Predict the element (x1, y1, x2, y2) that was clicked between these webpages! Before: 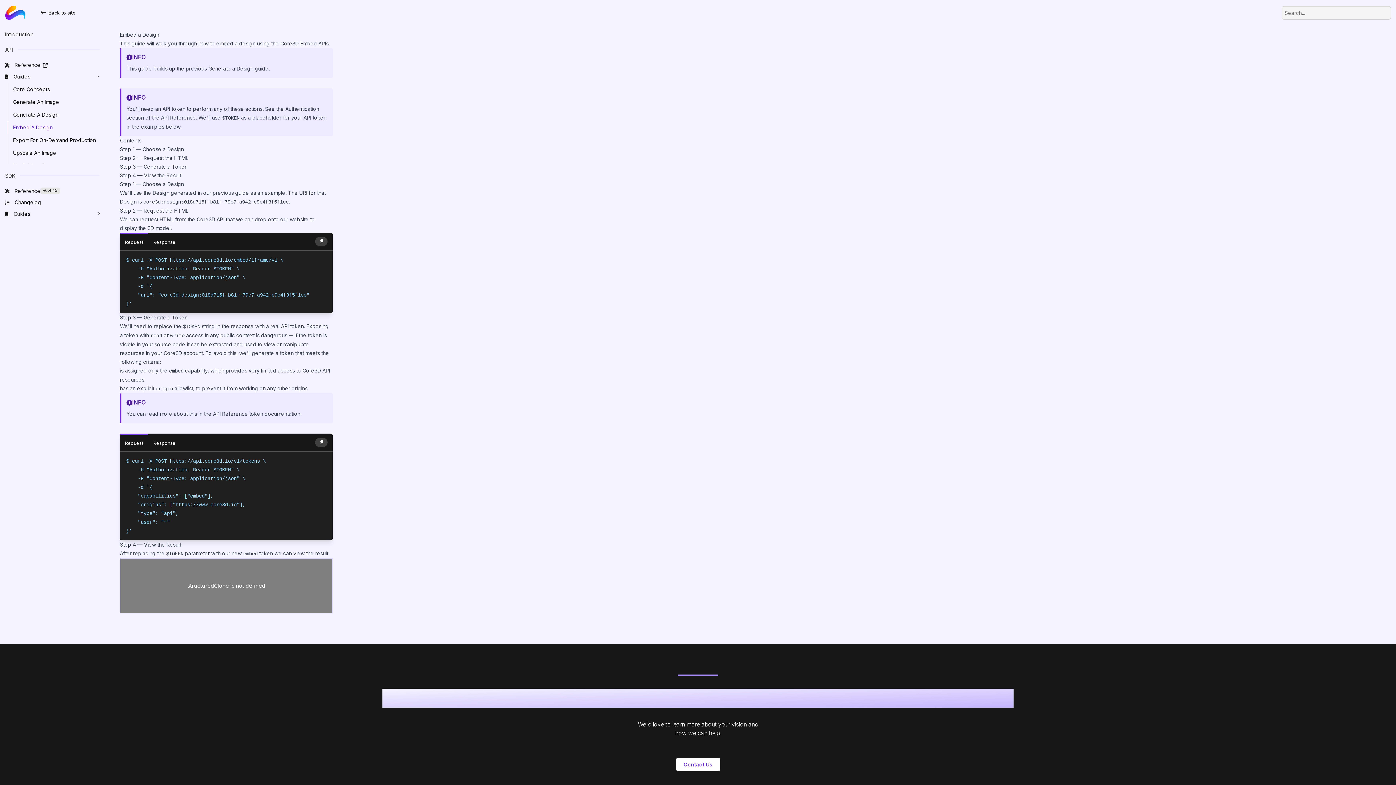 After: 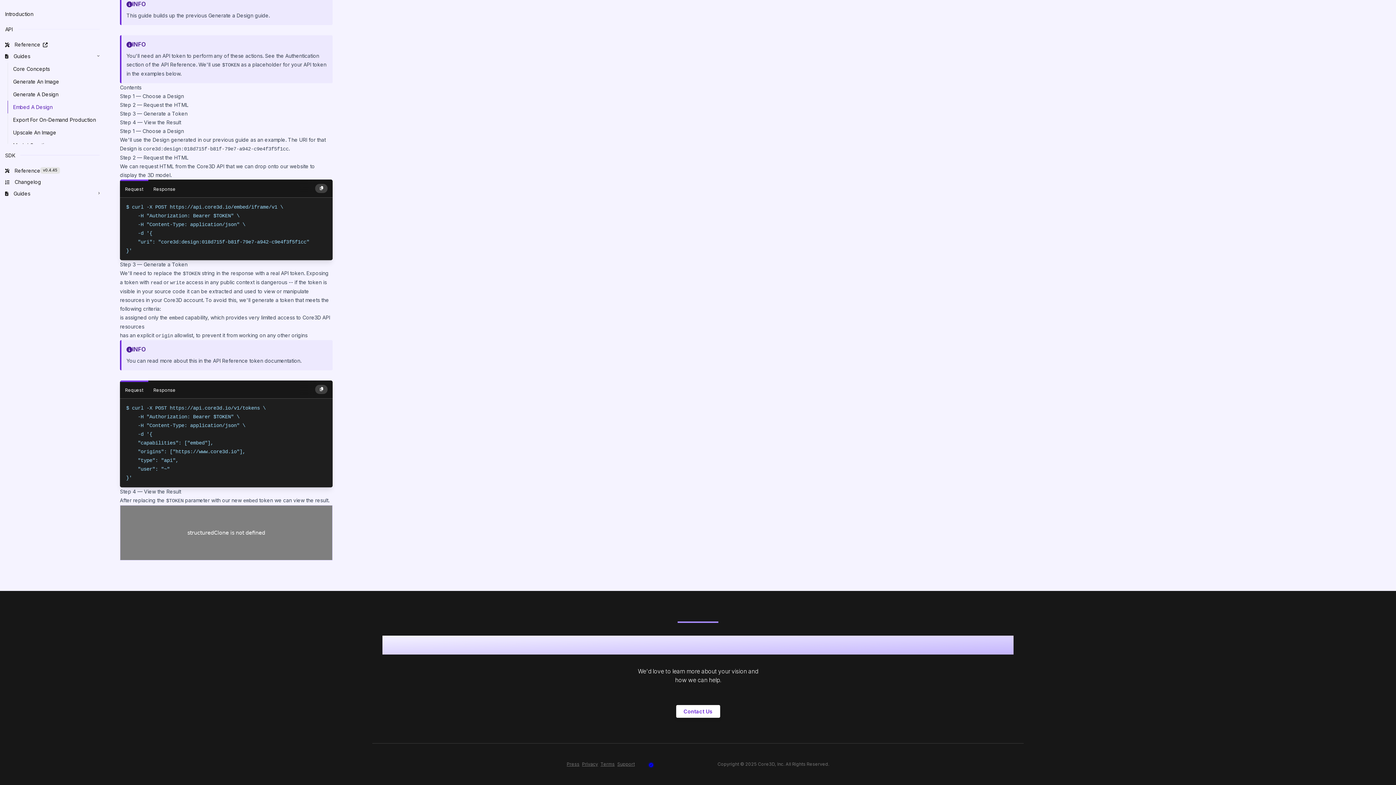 Action: label: Step 1 — Choose a Design bbox: (120, 146, 184, 152)